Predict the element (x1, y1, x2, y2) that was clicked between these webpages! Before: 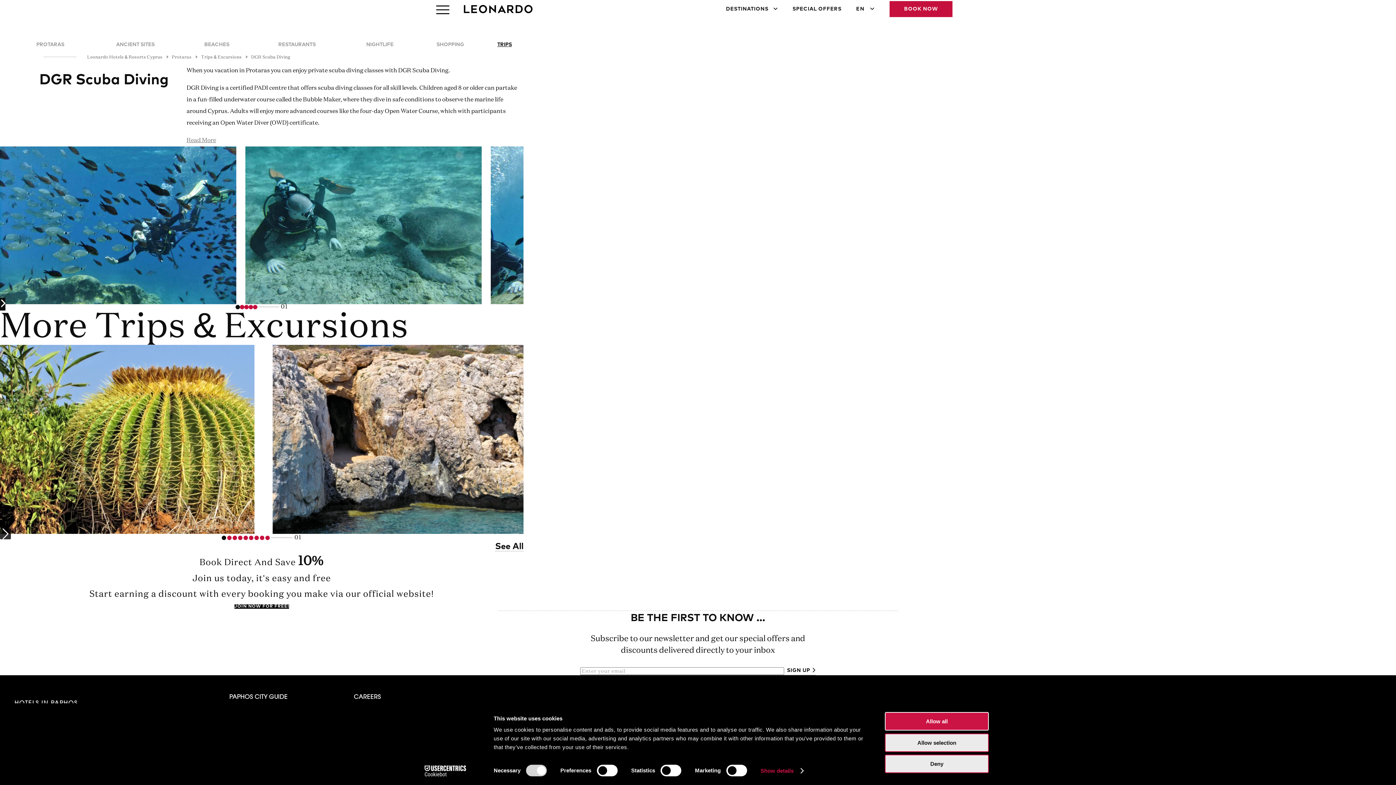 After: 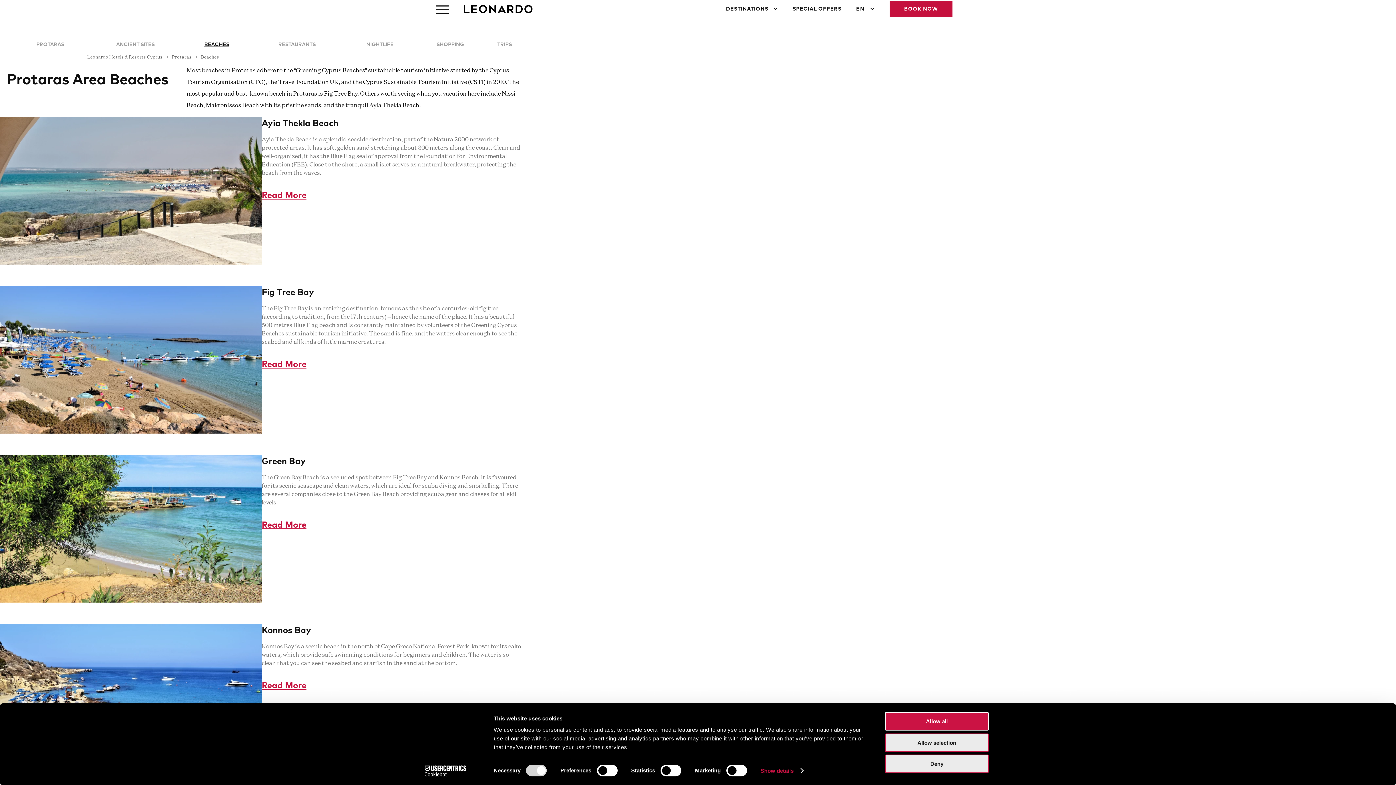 Action: bbox: (184, 42, 249, 47) label: BEACHES